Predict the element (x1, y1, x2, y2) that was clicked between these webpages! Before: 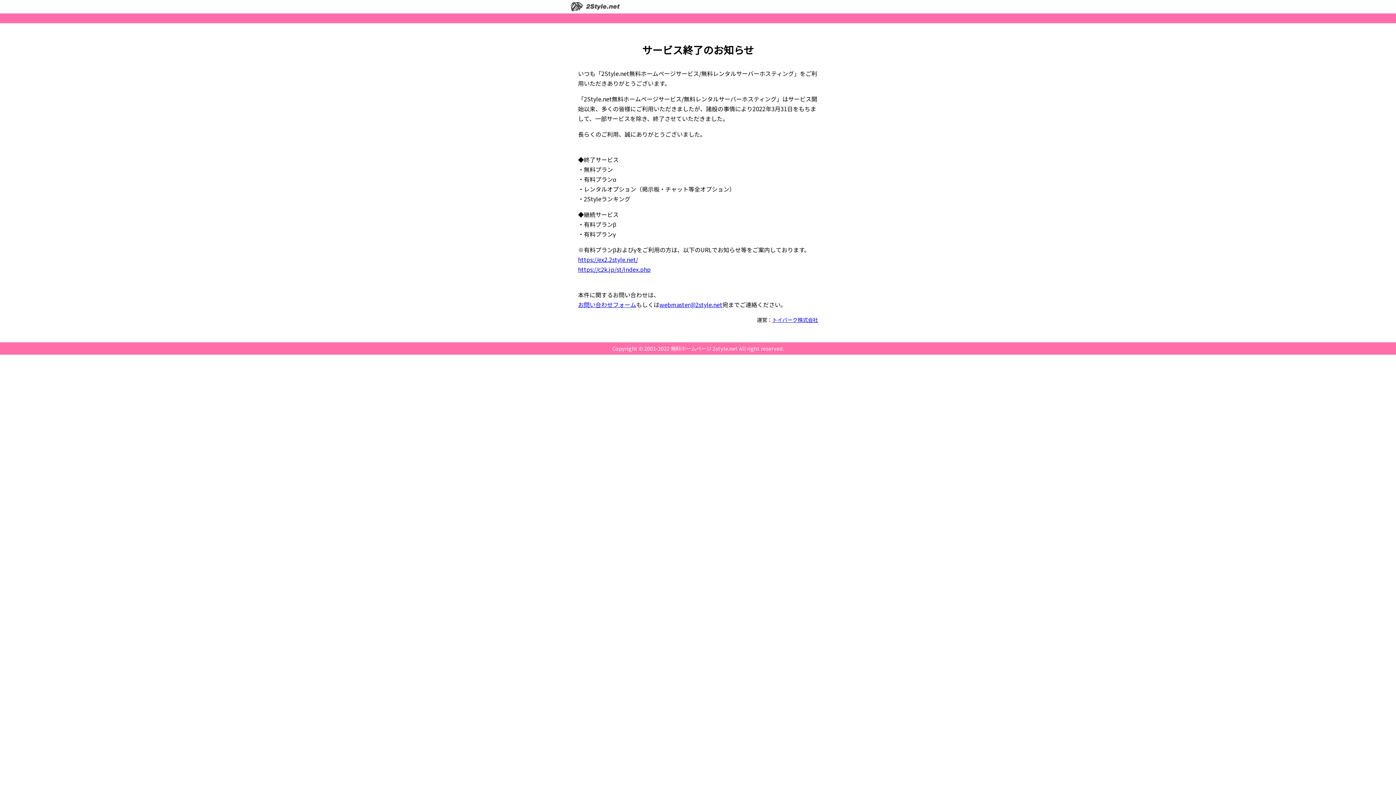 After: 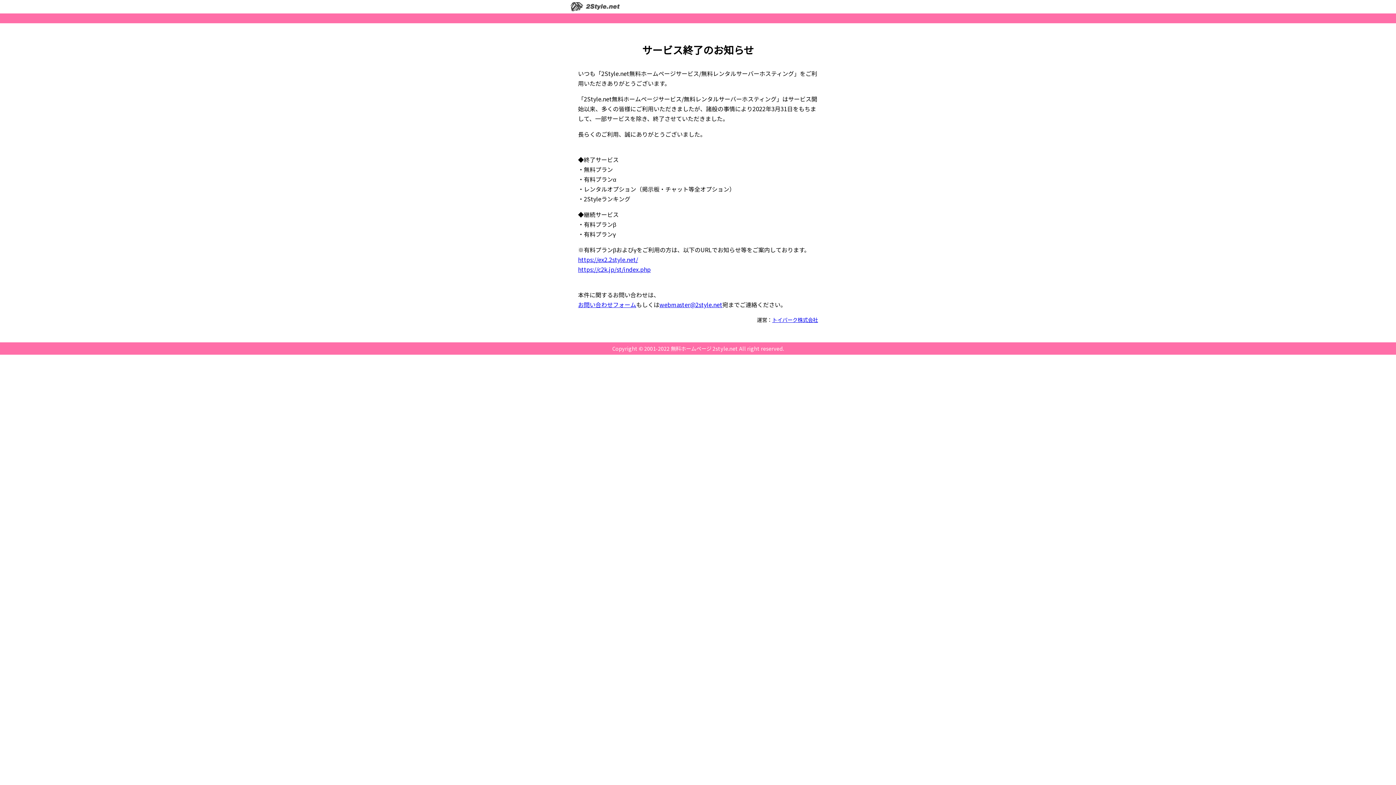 Action: bbox: (578, 265, 650, 273) label: https://c2k.jp/st/index.php